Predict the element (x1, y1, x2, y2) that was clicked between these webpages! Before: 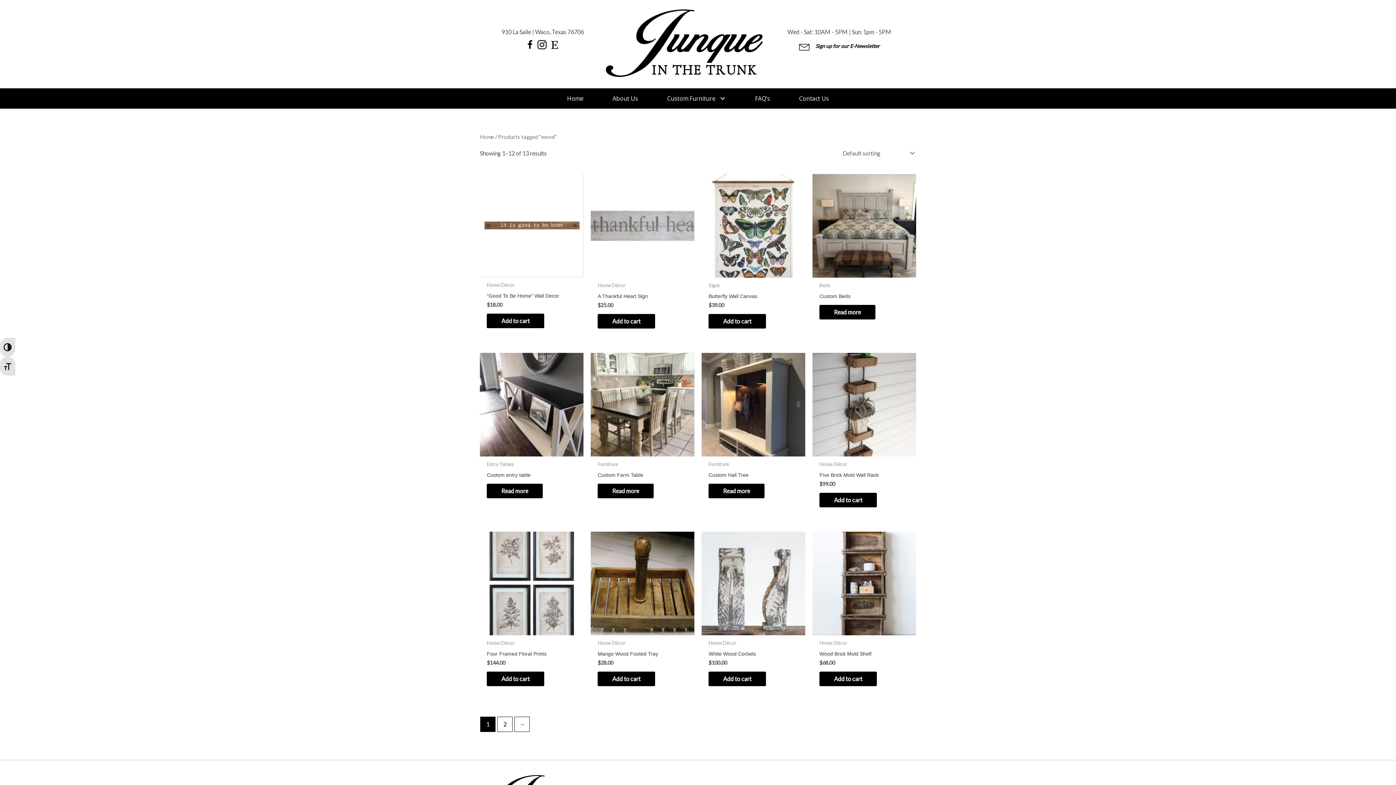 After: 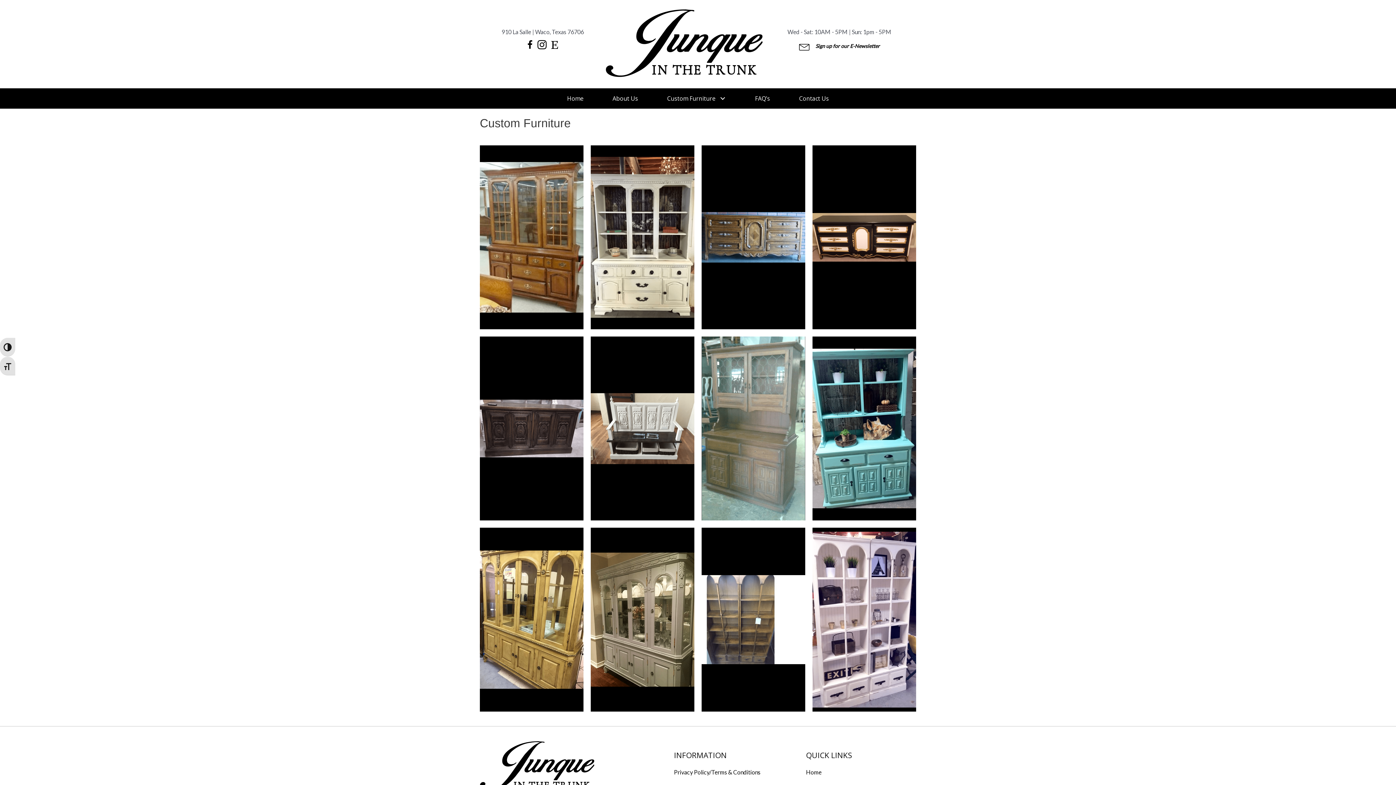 Action: label: Custom Furniture bbox: (661, 90, 731, 107)